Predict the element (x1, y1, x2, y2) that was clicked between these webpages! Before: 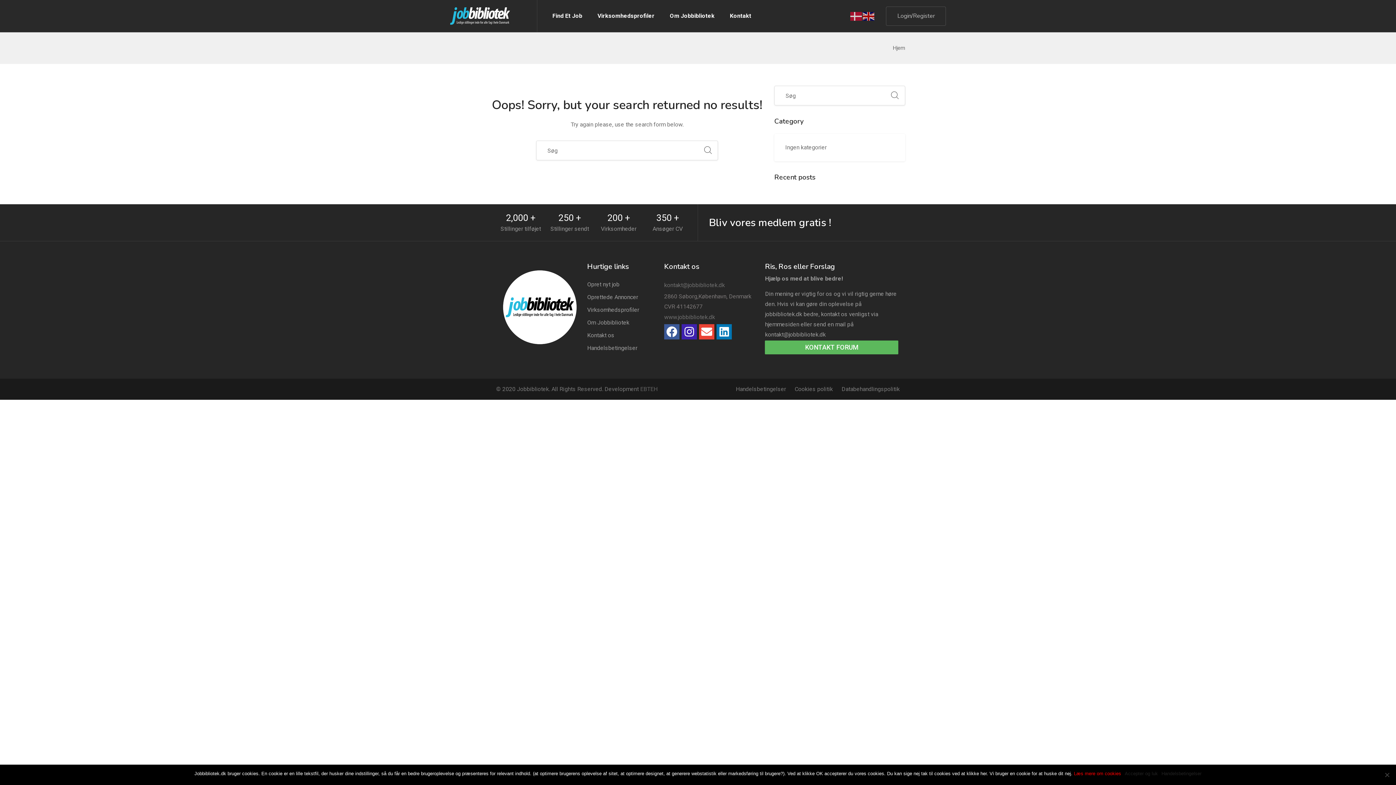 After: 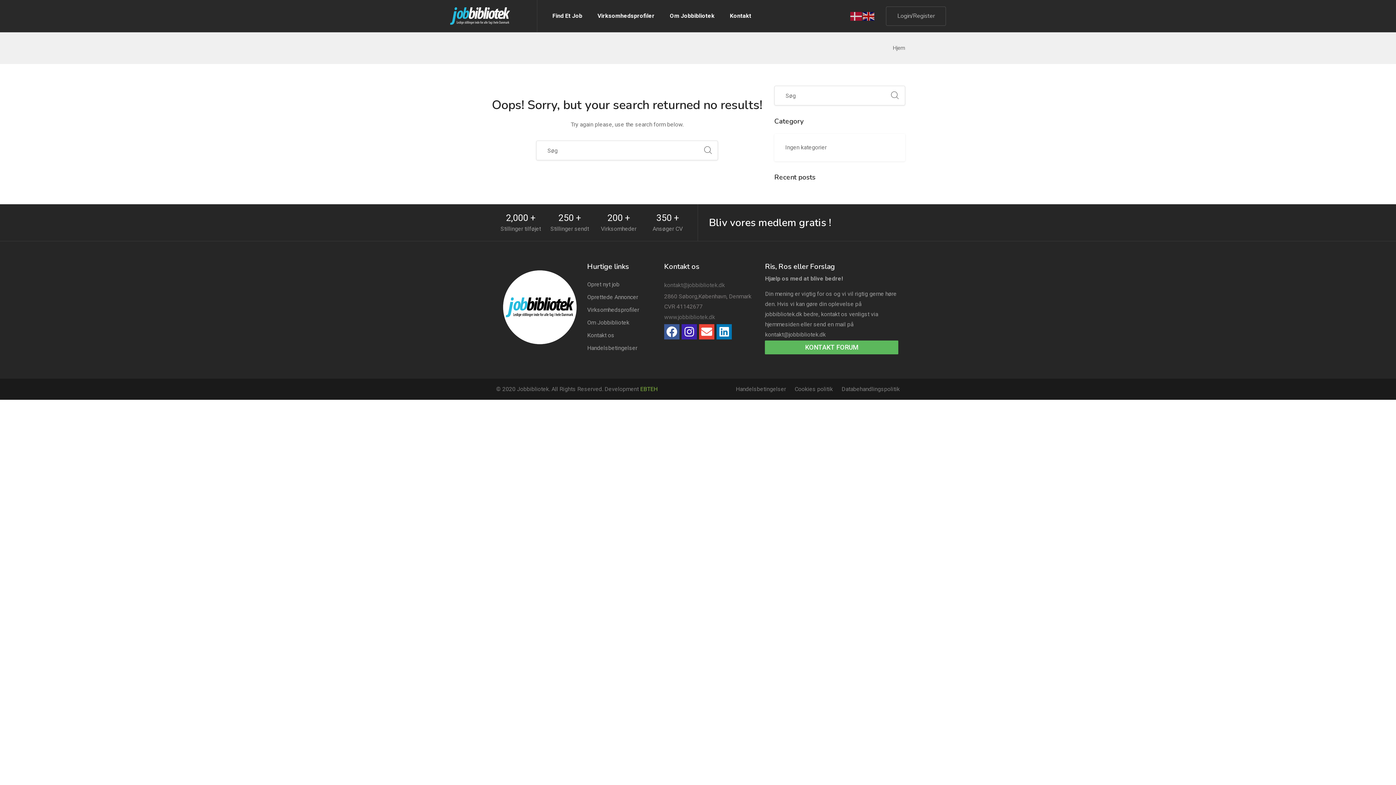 Action: bbox: (640, 385, 657, 392) label: EBTEH